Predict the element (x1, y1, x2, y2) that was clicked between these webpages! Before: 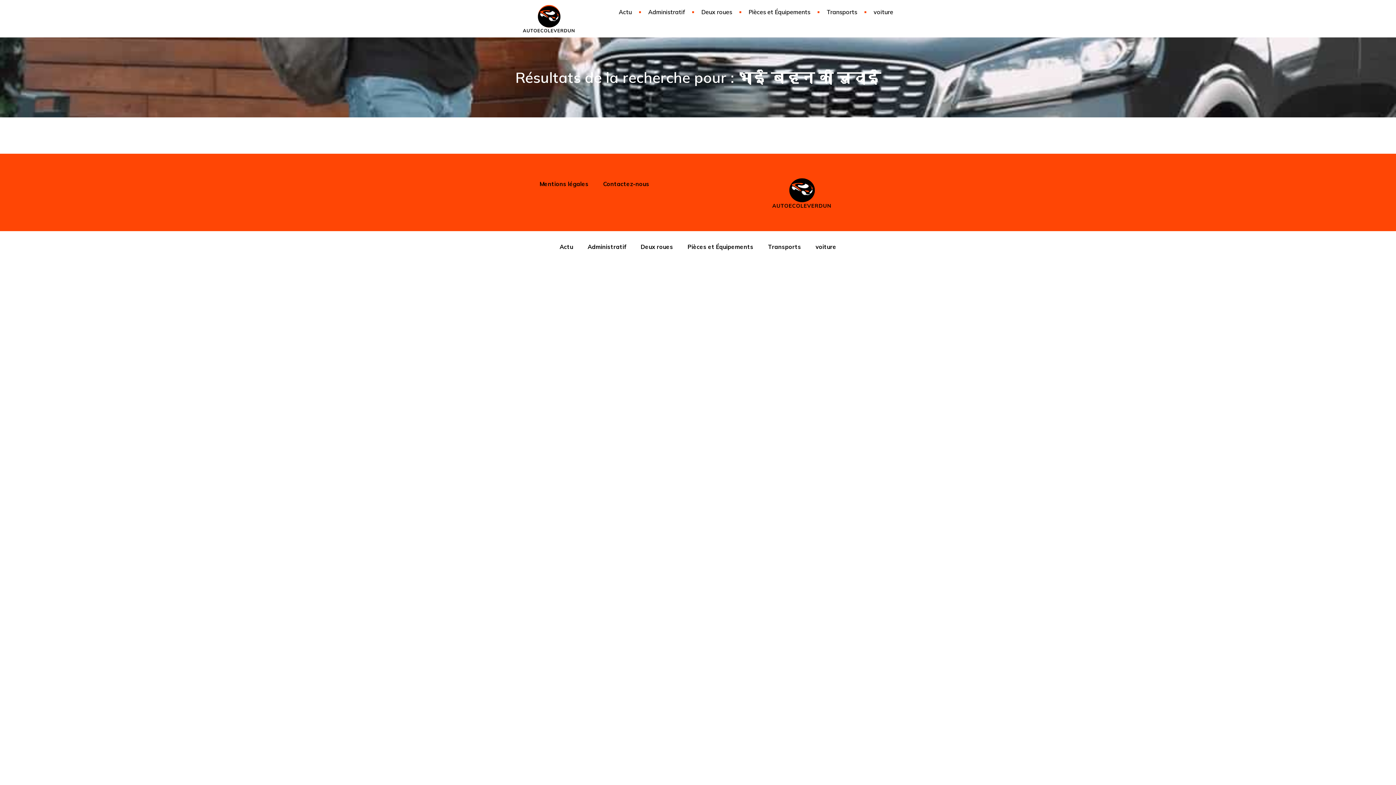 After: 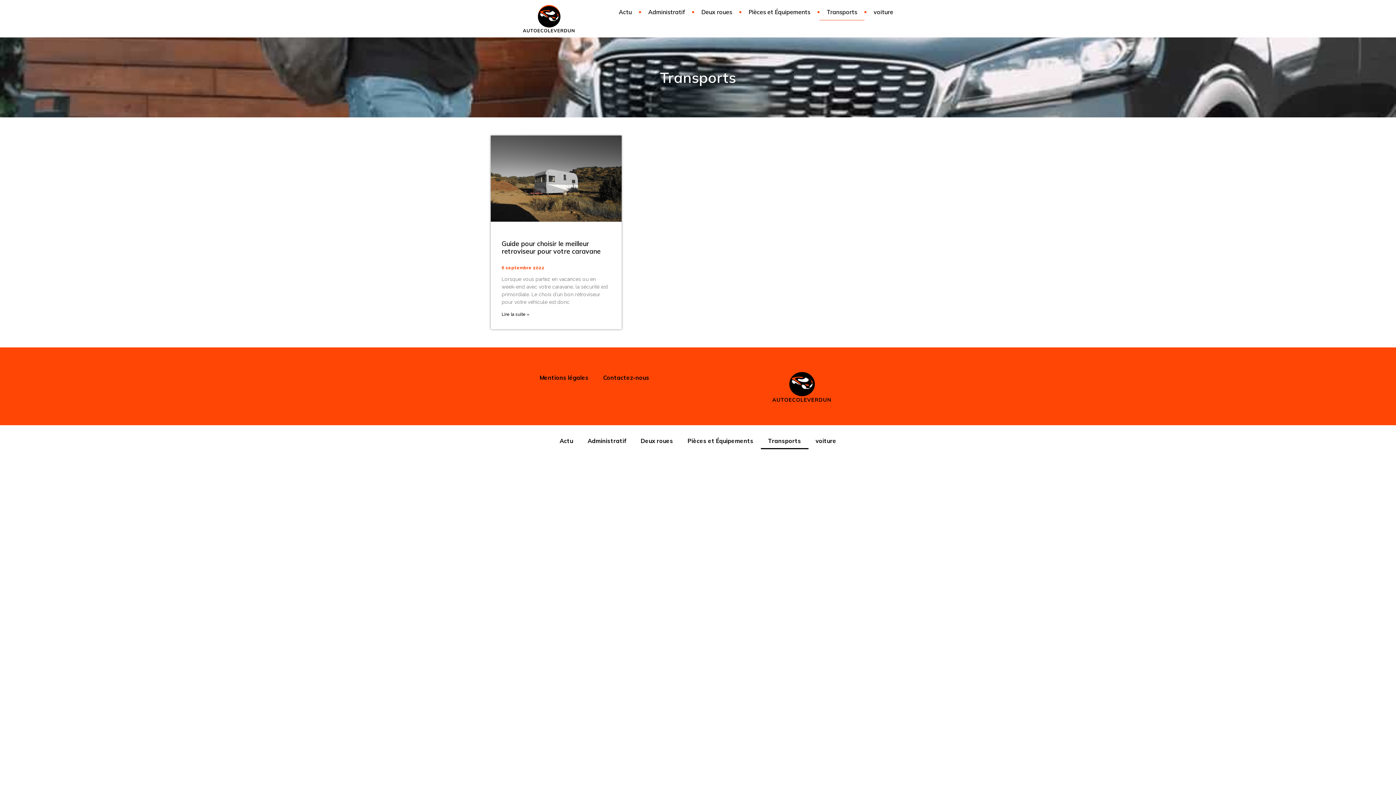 Action: bbox: (760, 238, 808, 255) label: Transports